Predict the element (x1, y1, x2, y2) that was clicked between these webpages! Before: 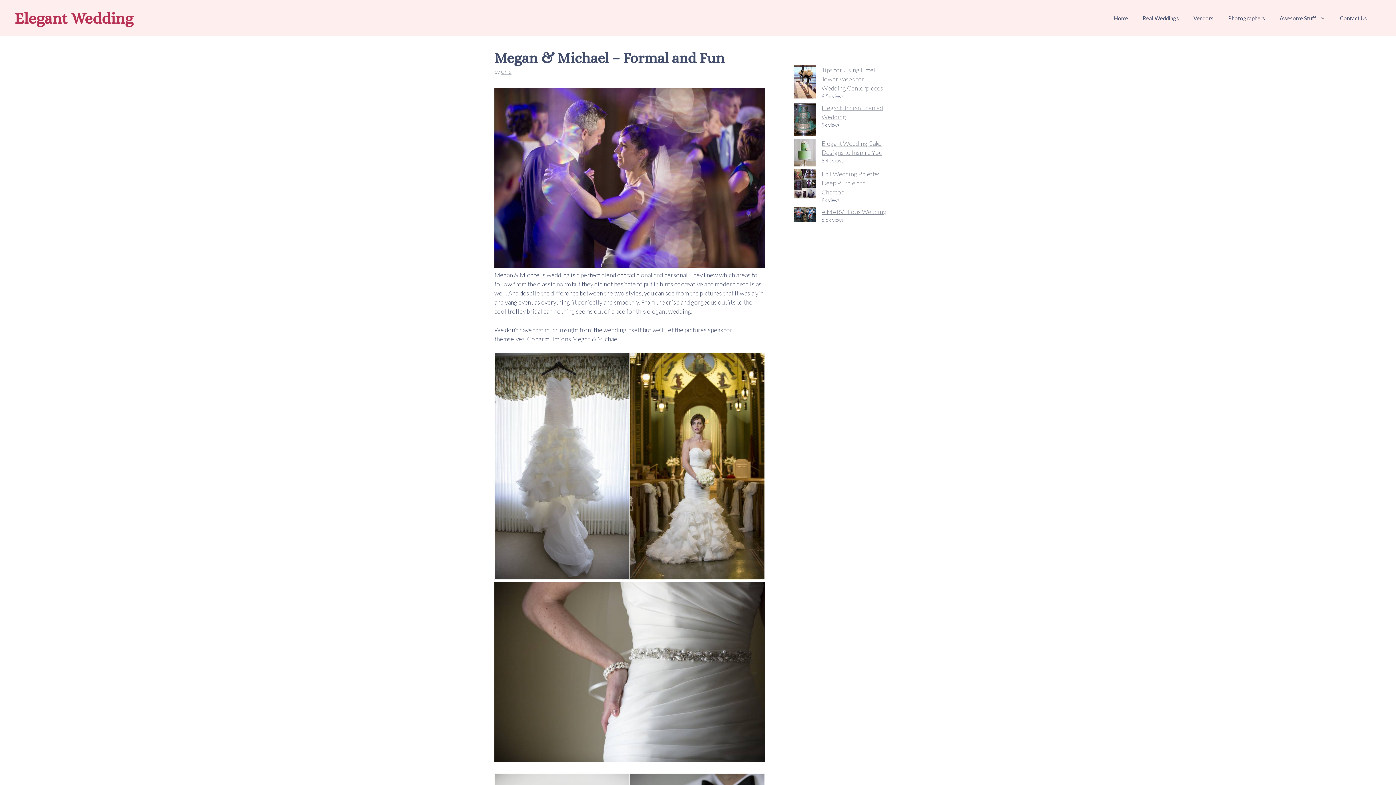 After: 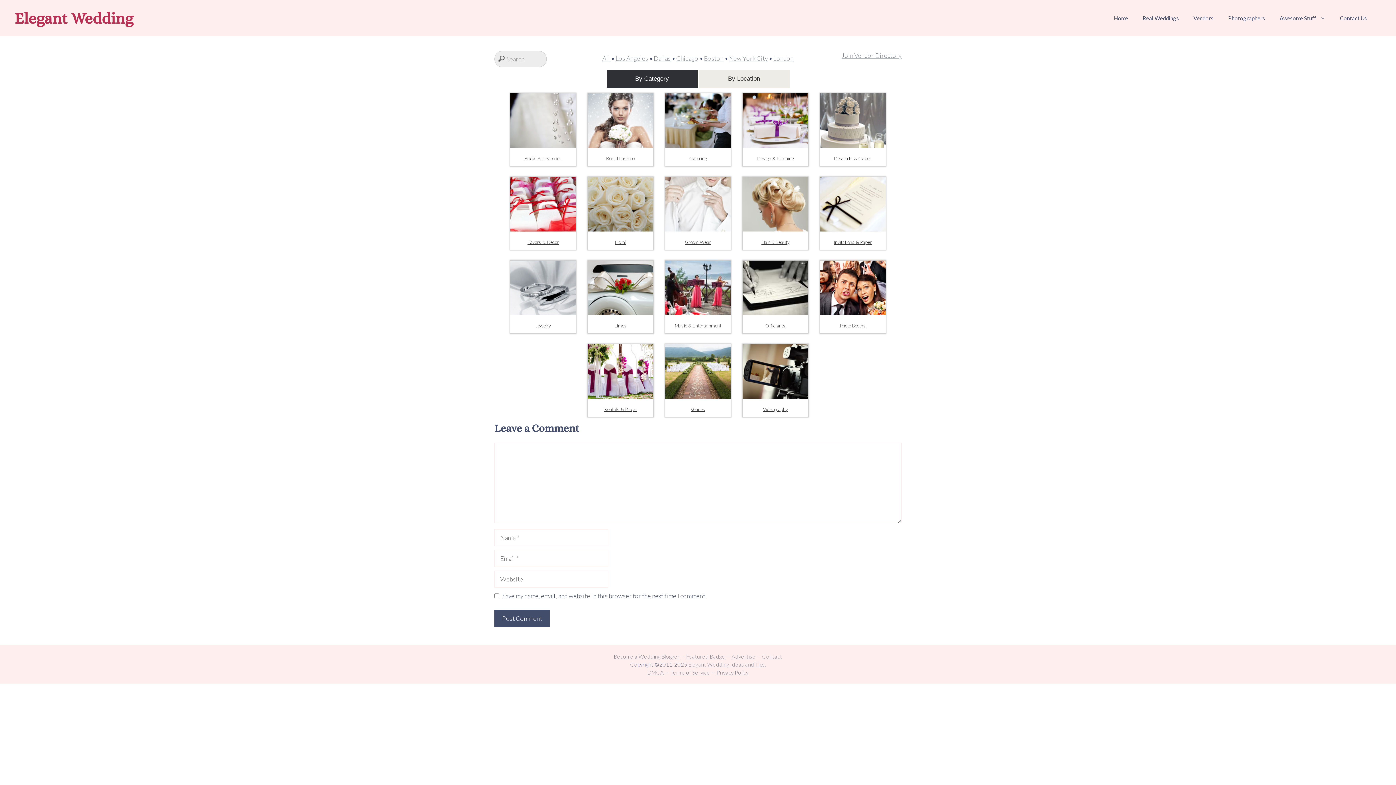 Action: bbox: (1186, 7, 1221, 29) label: Vendors